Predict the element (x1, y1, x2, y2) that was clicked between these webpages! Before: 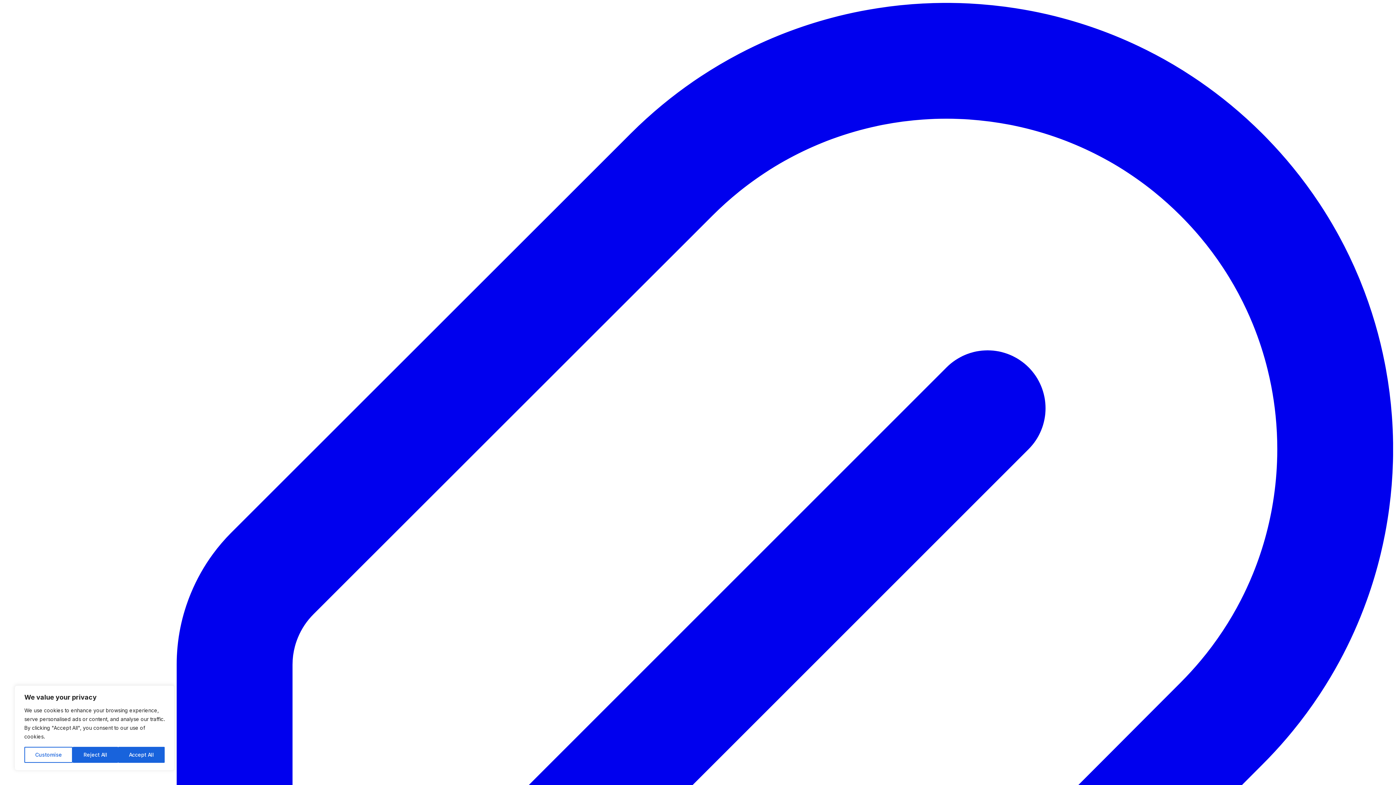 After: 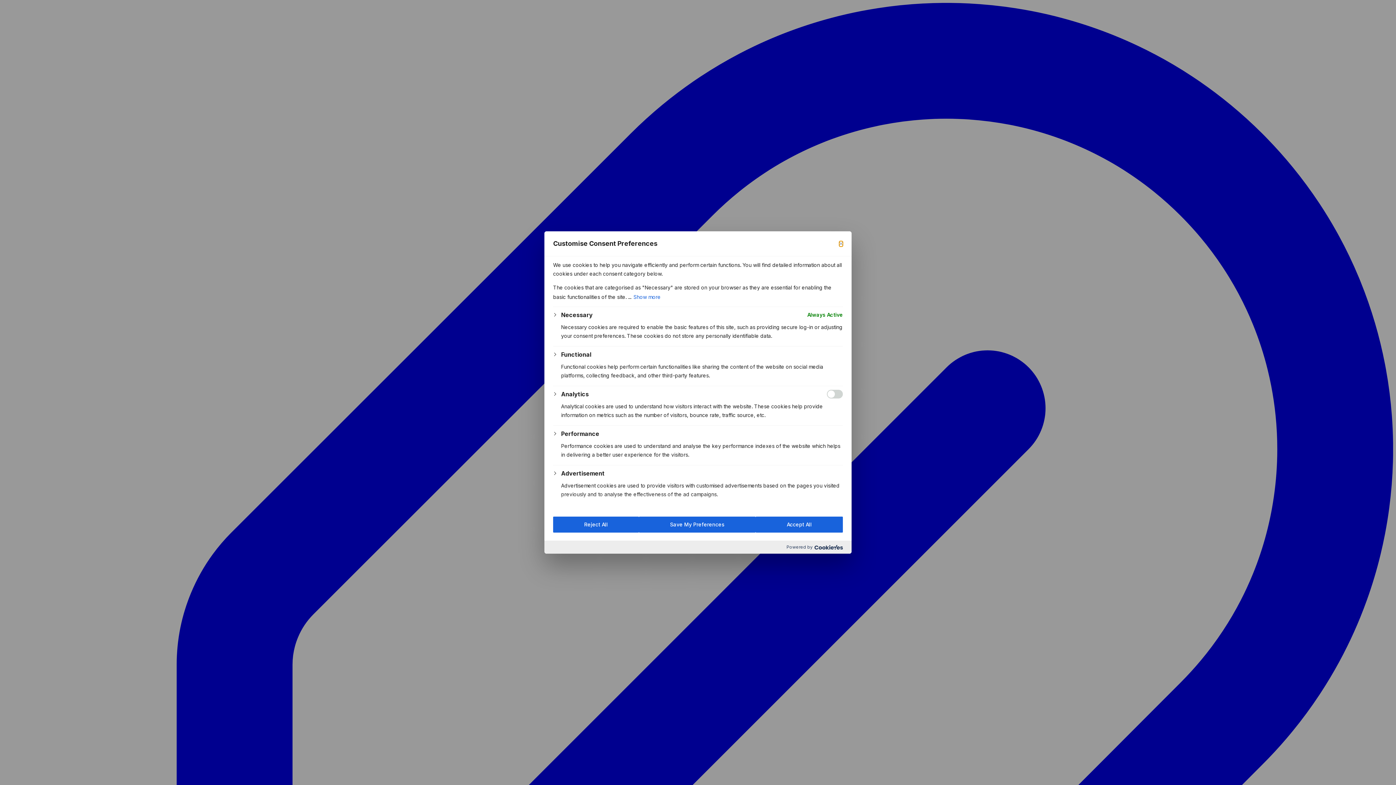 Action: label: Customise bbox: (24, 747, 72, 763)